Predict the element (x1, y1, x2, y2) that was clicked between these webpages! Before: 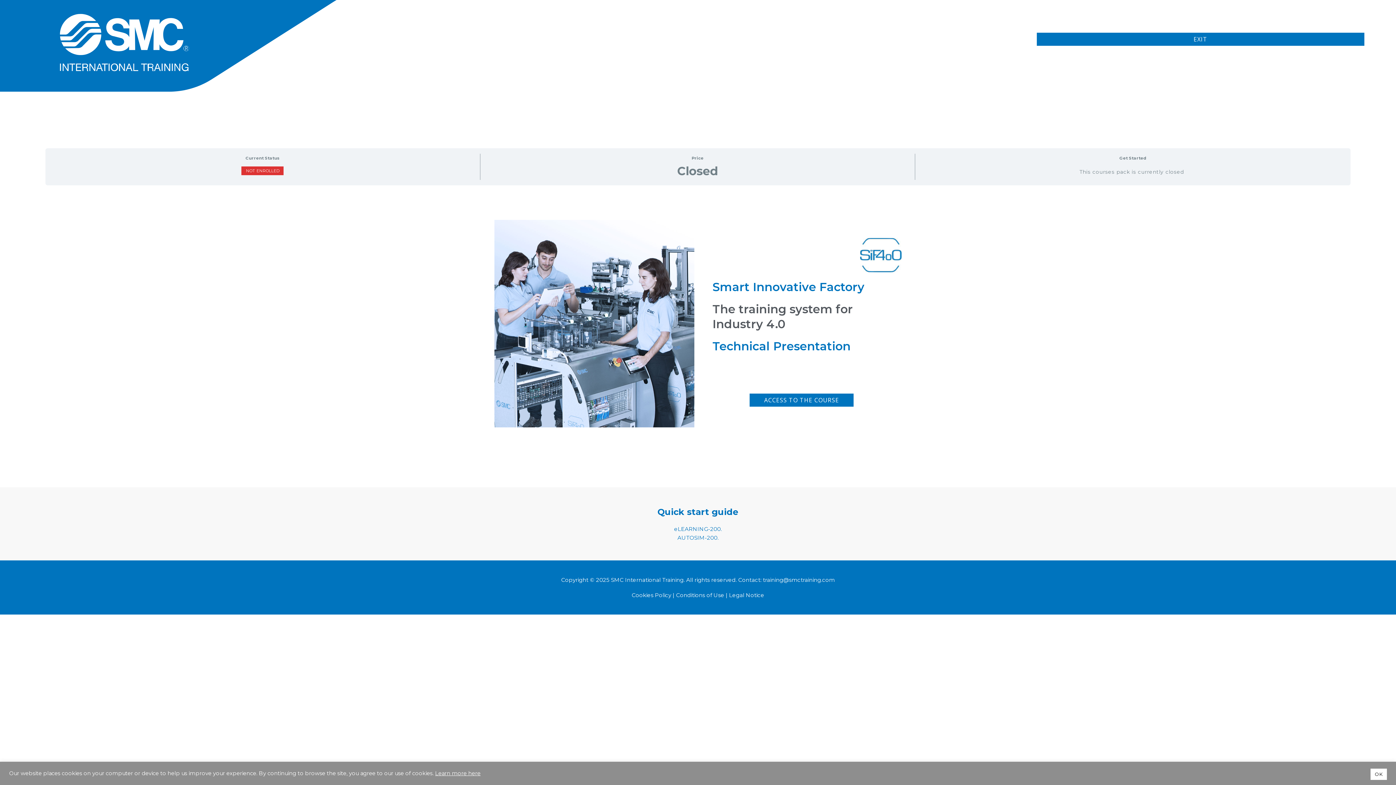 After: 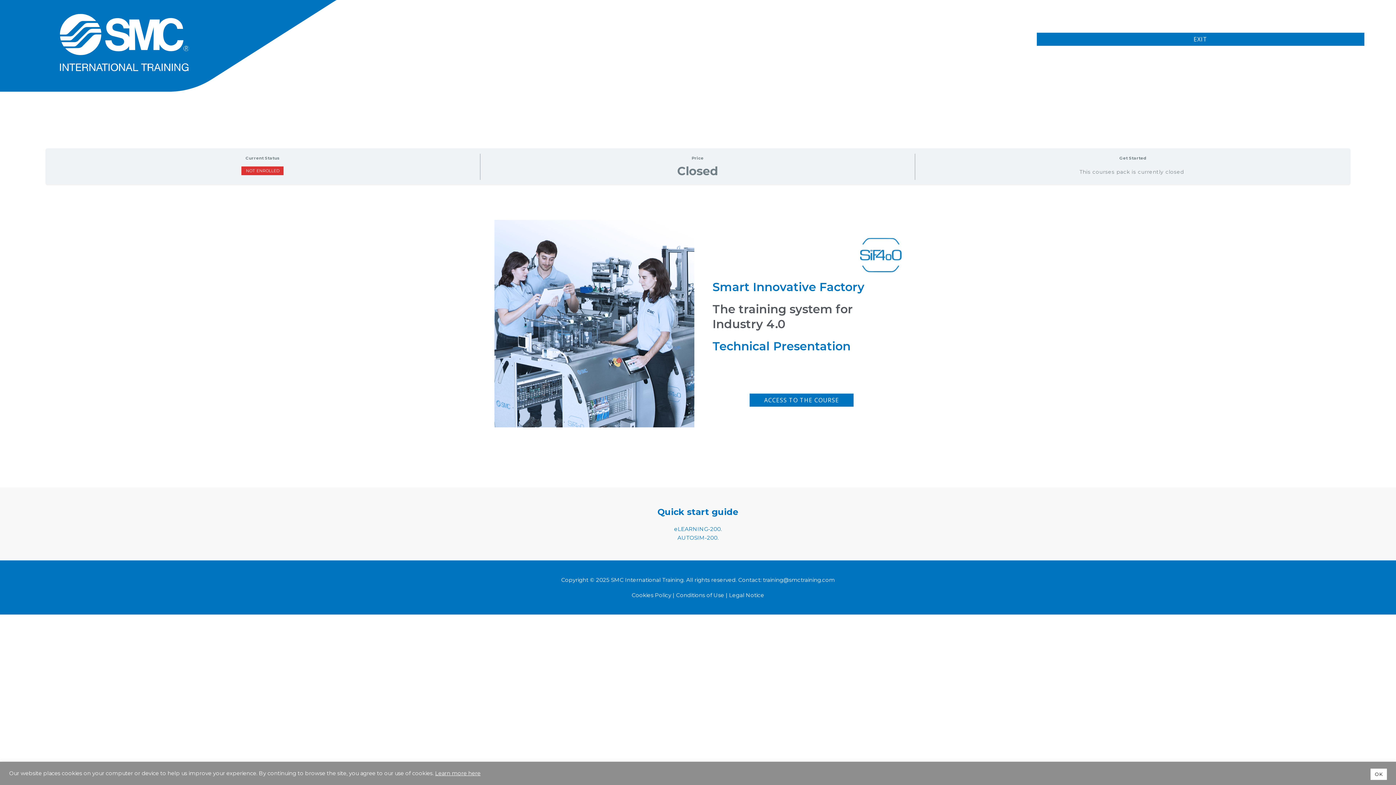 Action: bbox: (749, 393, 853, 406) label: ACCESS TO THE COURSE